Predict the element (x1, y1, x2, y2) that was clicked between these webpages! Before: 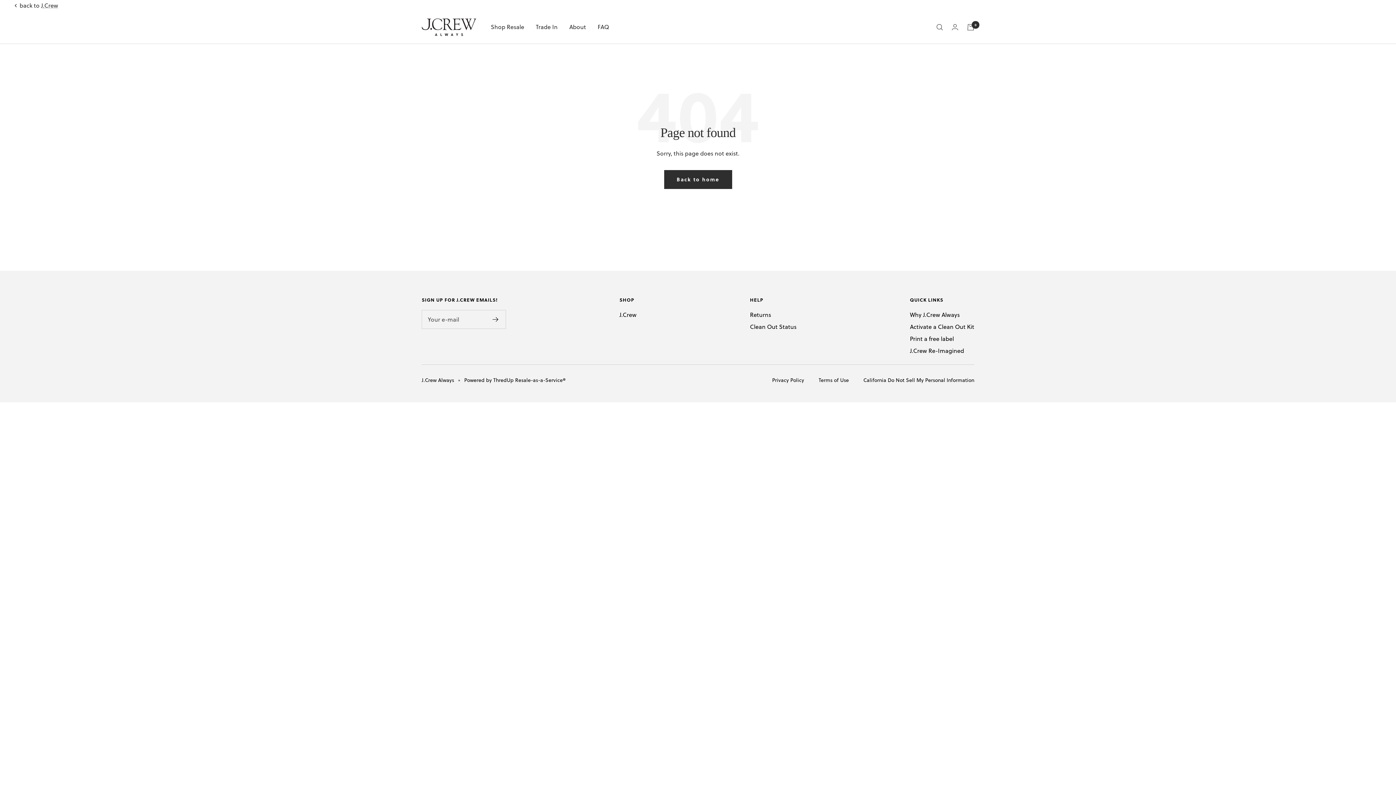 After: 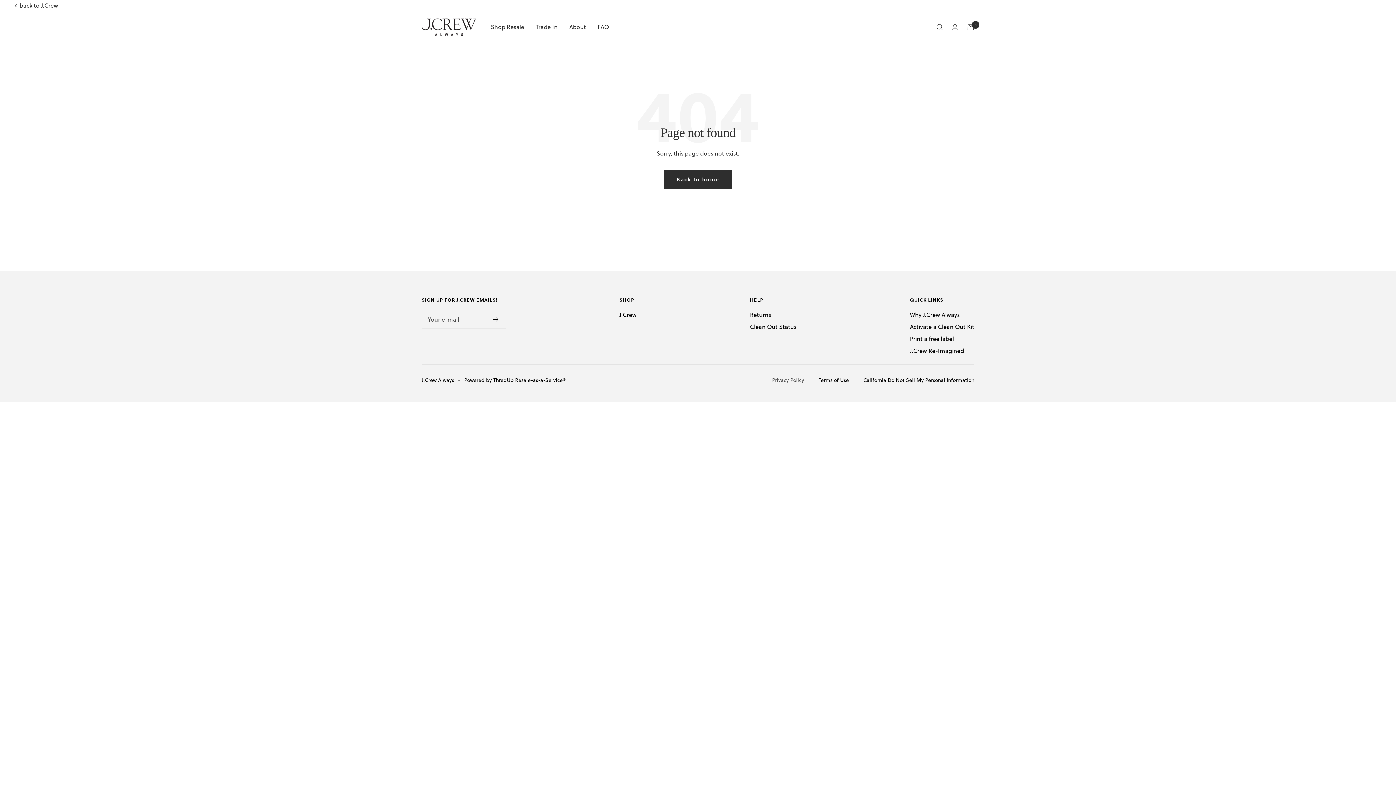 Action: bbox: (772, 376, 804, 383) label: Privacy Policy